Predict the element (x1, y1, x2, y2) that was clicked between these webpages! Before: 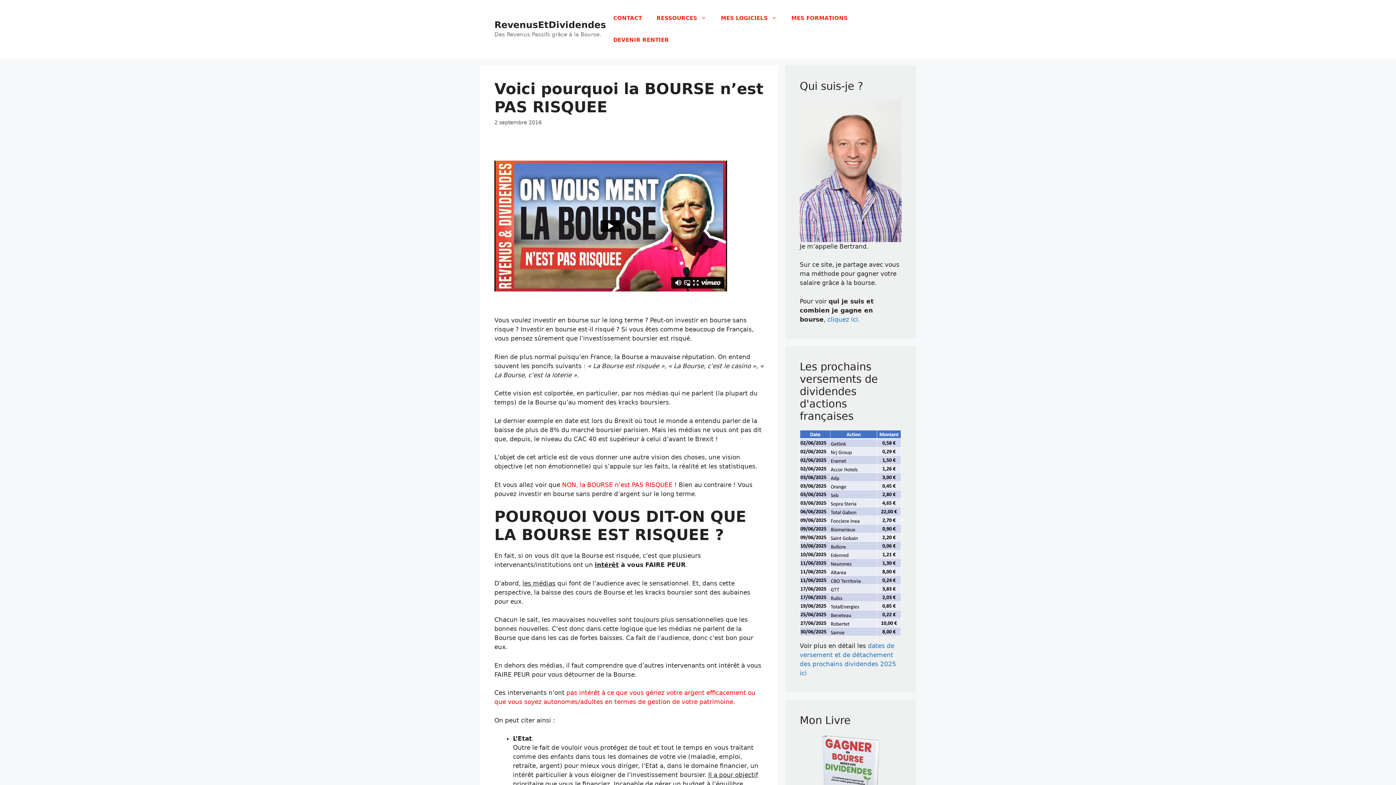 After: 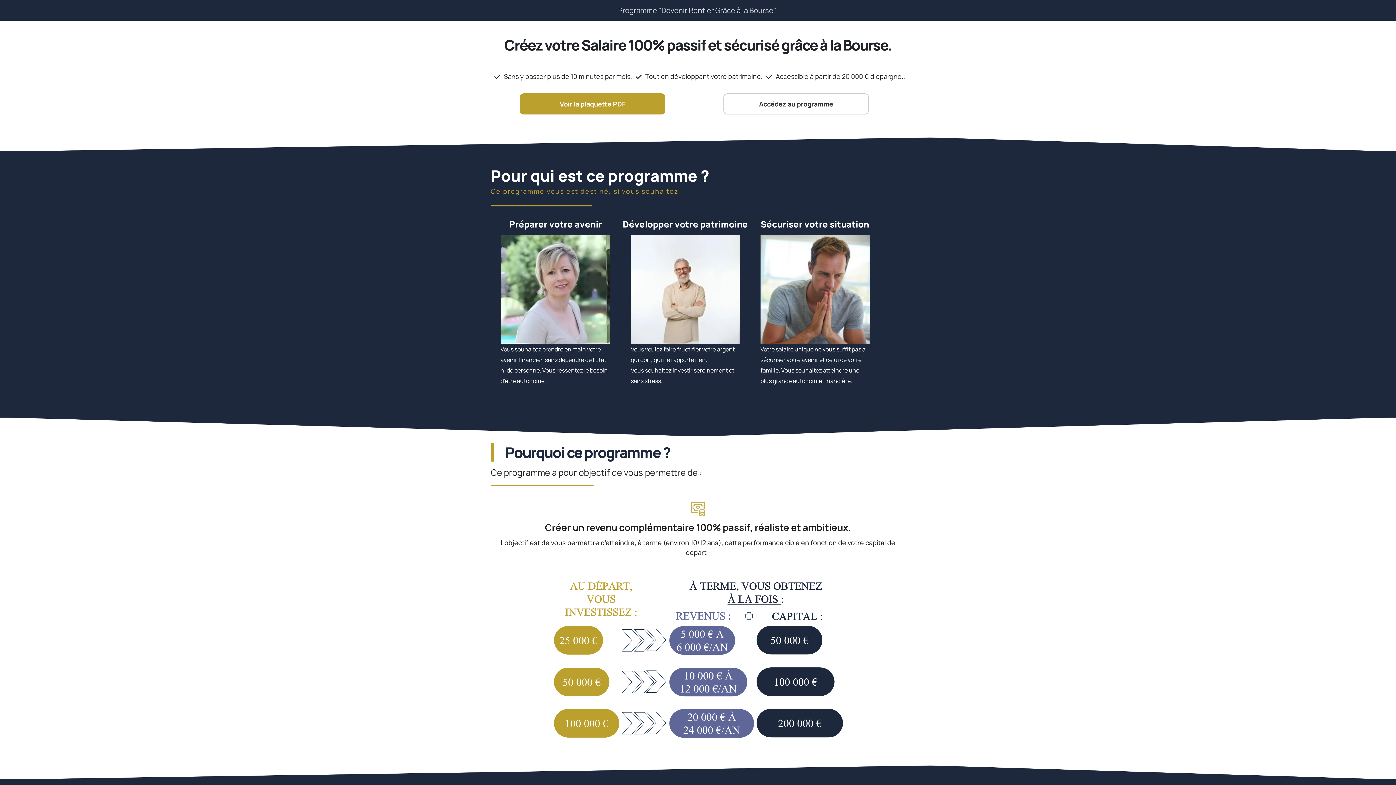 Action: bbox: (606, 29, 676, 50) label: DEVENIR RENTIER